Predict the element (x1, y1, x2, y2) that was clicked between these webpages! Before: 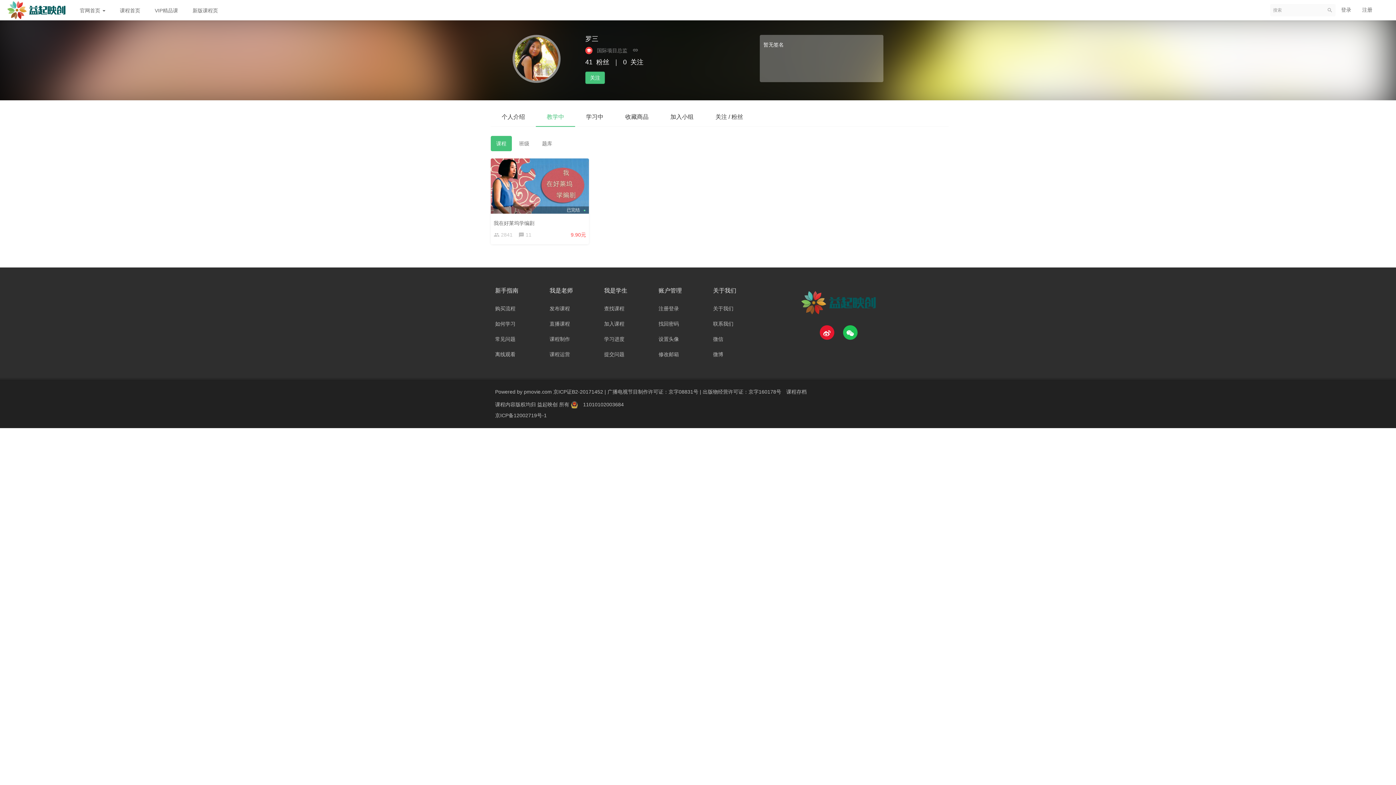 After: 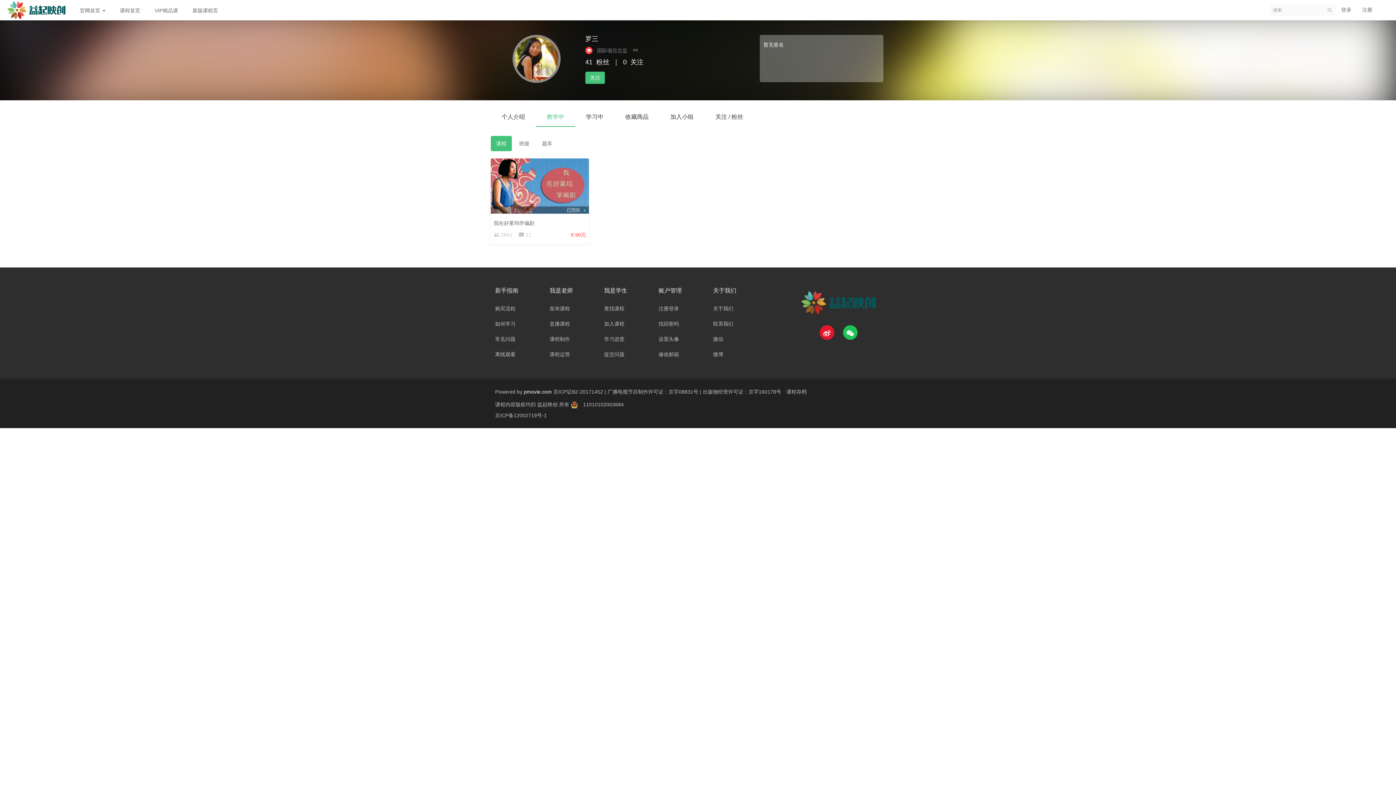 Action: bbox: (524, 389, 552, 394) label: pmovie.com